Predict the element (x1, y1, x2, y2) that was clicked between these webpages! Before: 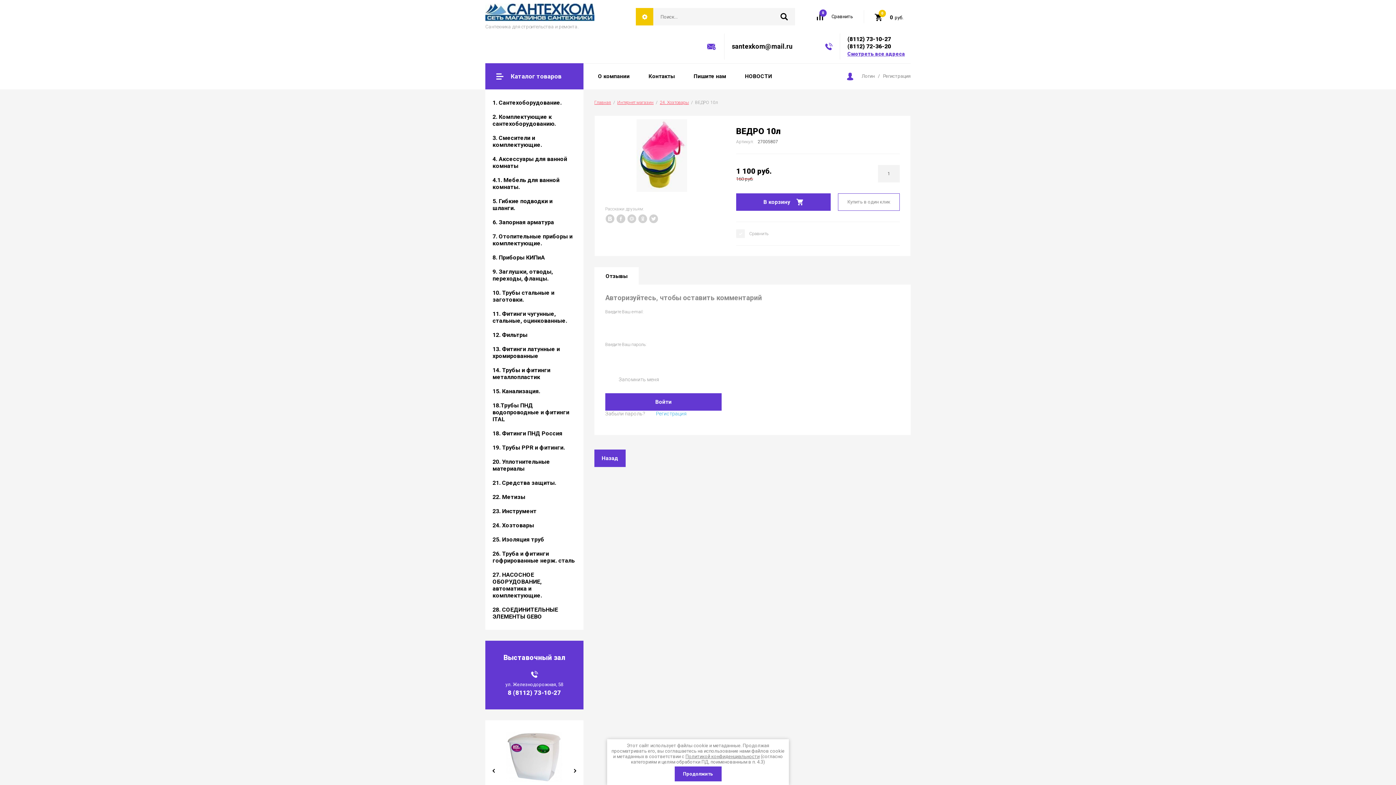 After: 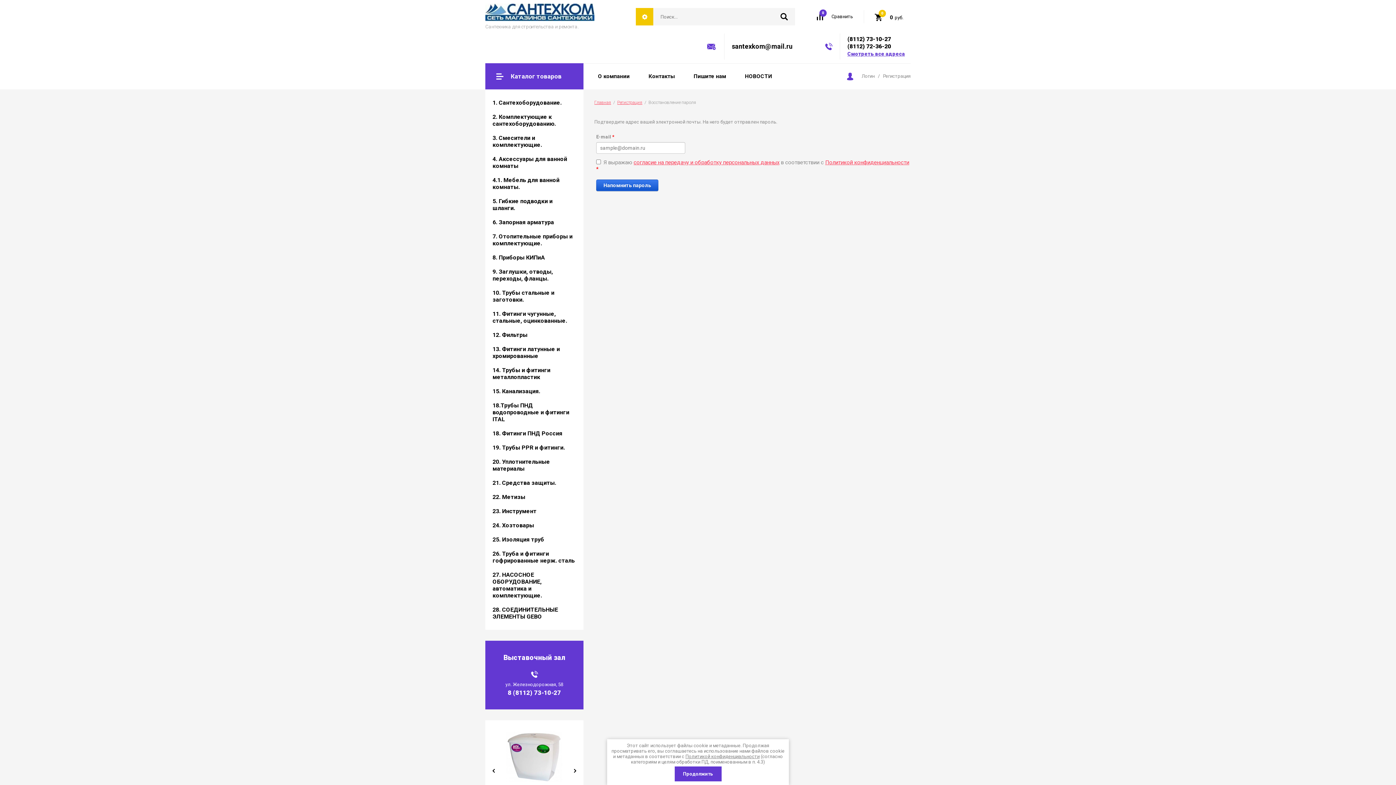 Action: bbox: (605, 410, 645, 416) label: Забыли пароль?